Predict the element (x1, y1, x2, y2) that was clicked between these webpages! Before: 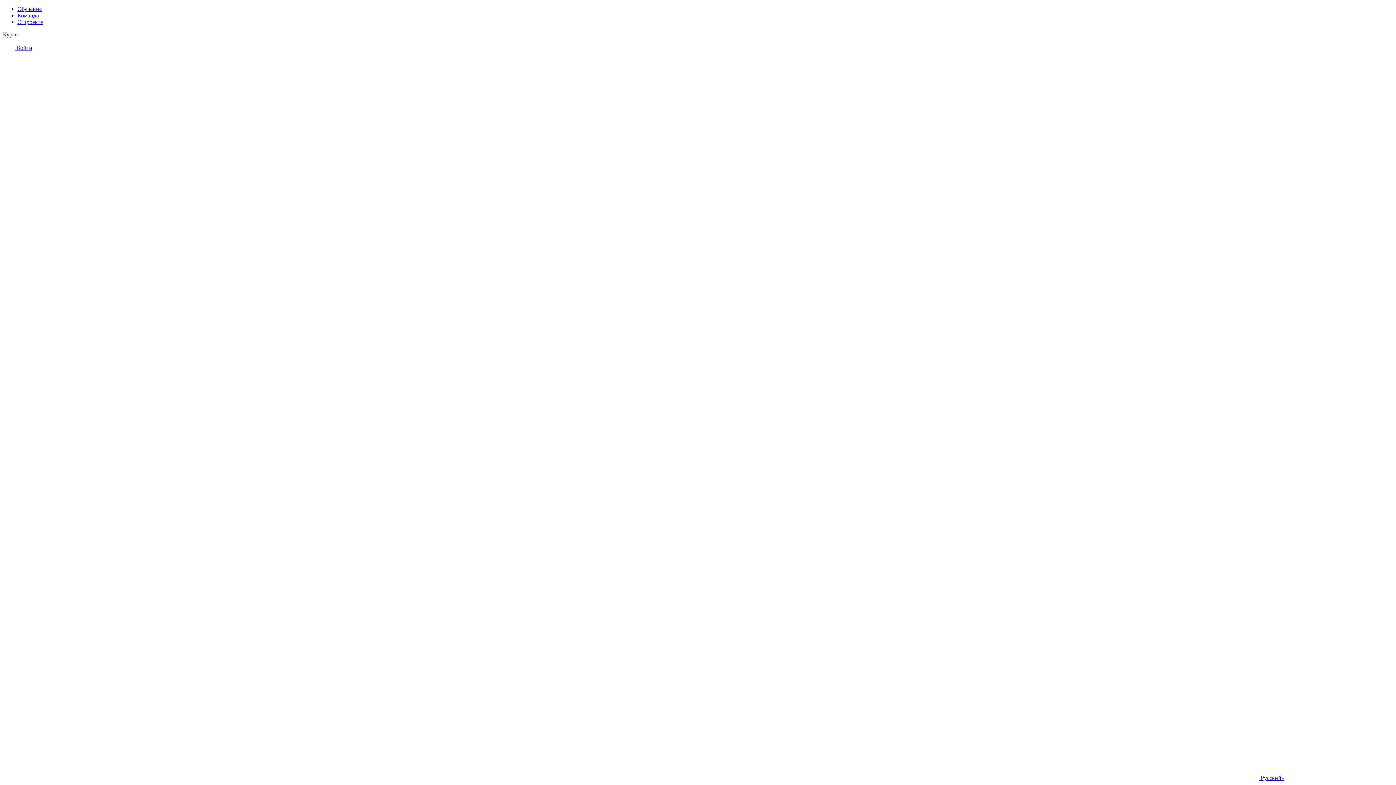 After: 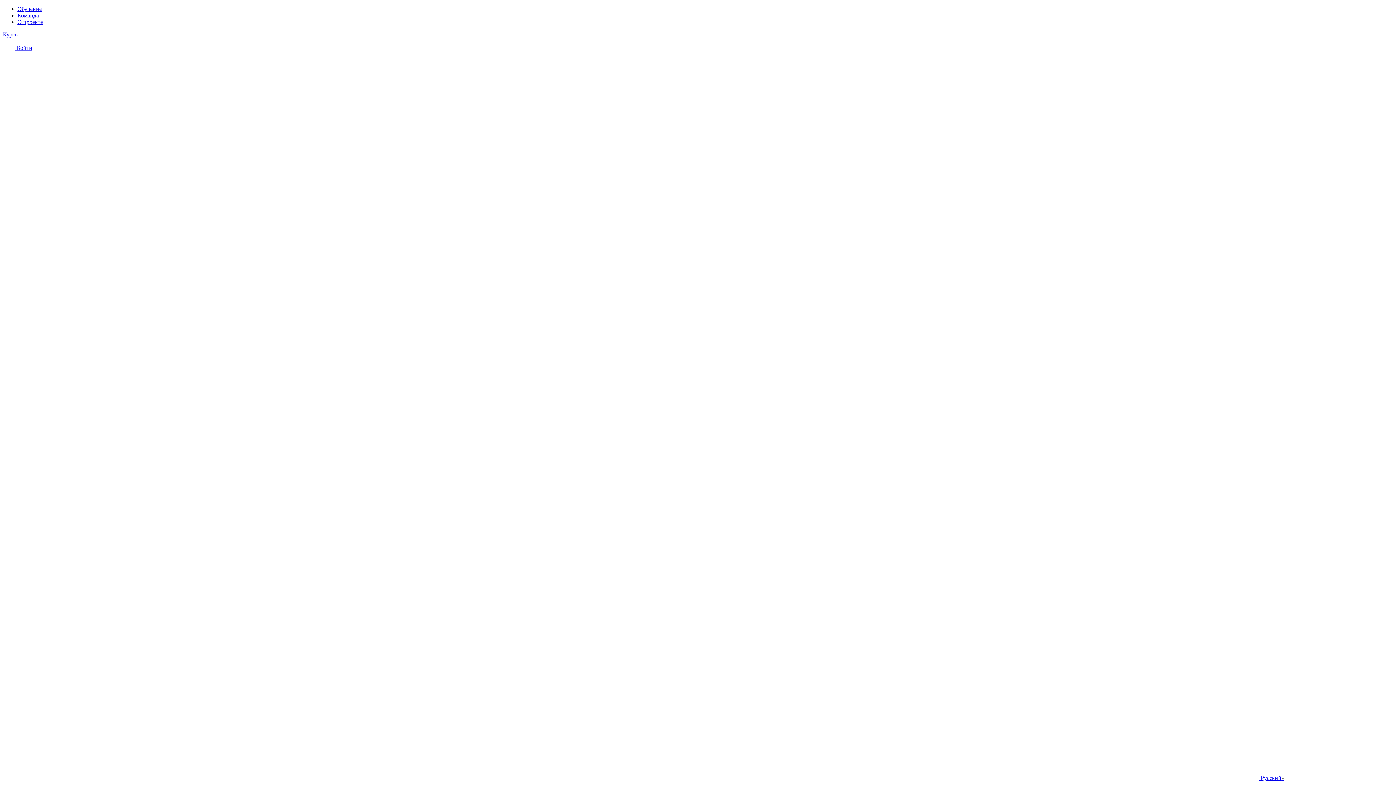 Action: bbox: (2, 31, 18, 37) label: Курсы